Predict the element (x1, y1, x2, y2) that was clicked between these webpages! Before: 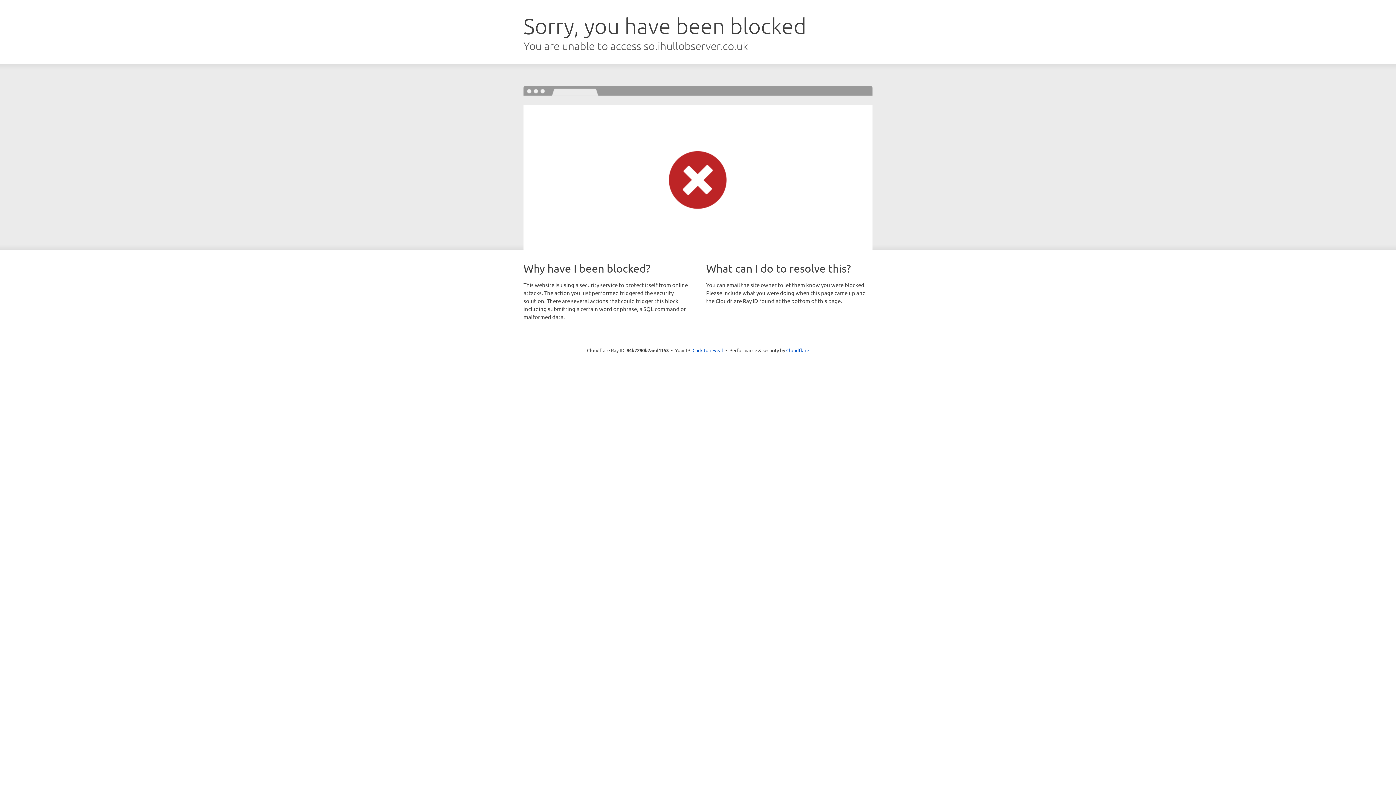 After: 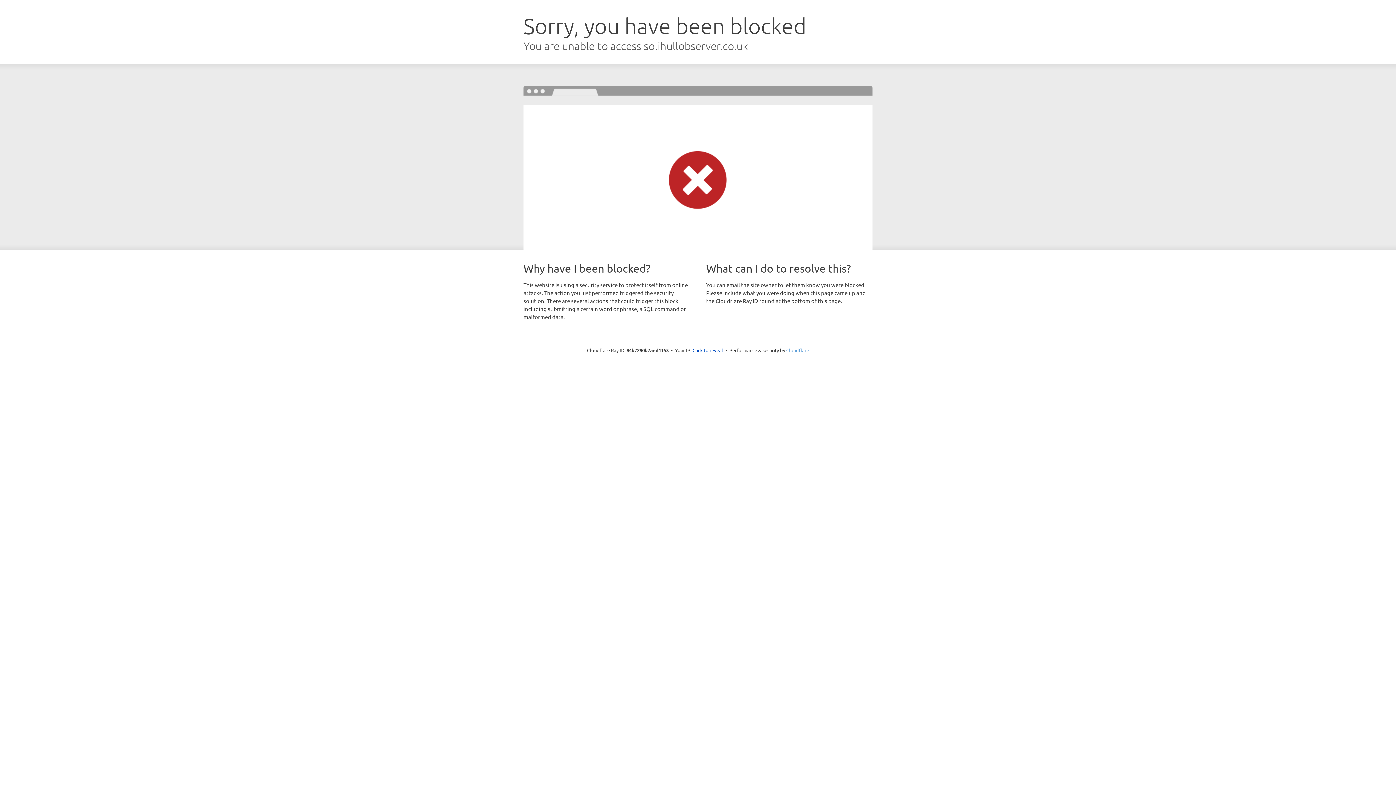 Action: label: Cloudflare bbox: (786, 347, 809, 353)